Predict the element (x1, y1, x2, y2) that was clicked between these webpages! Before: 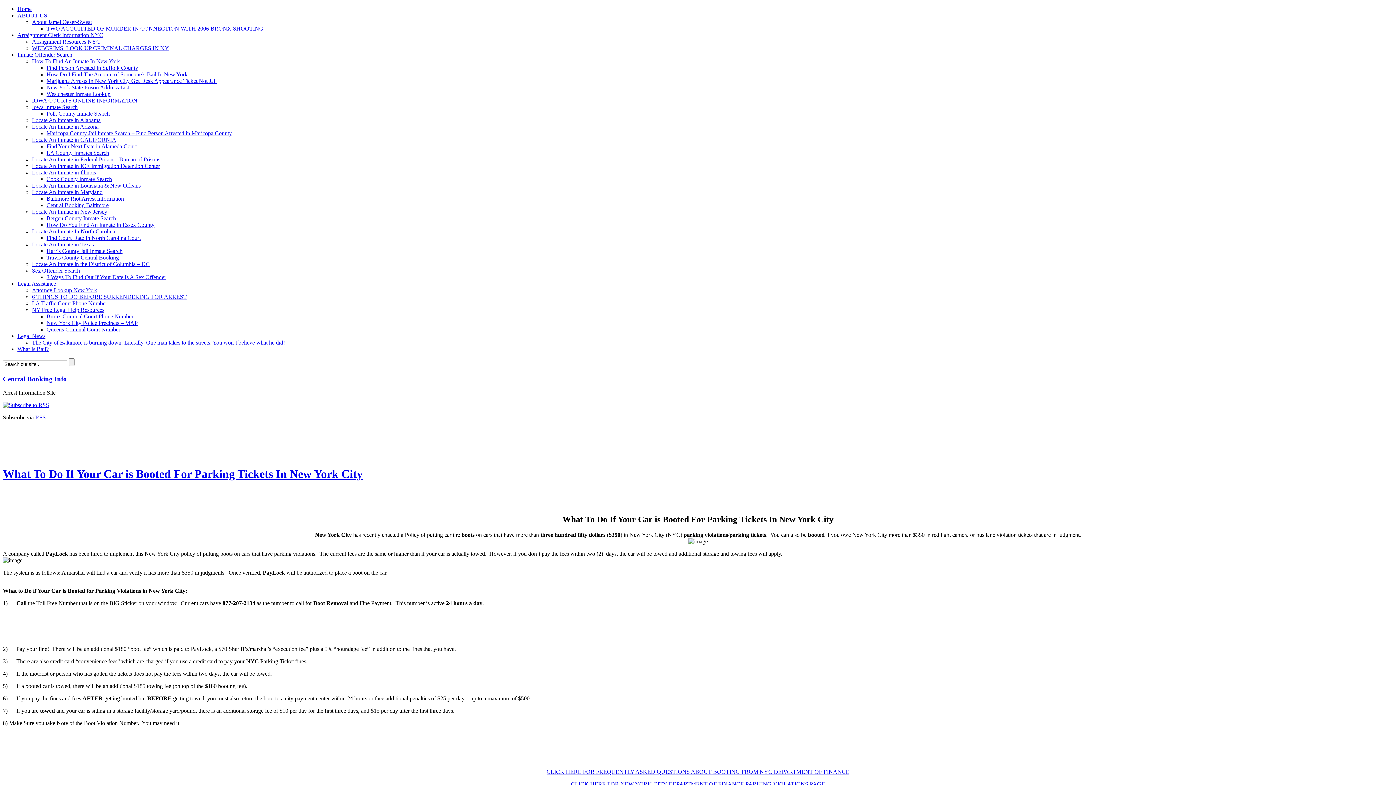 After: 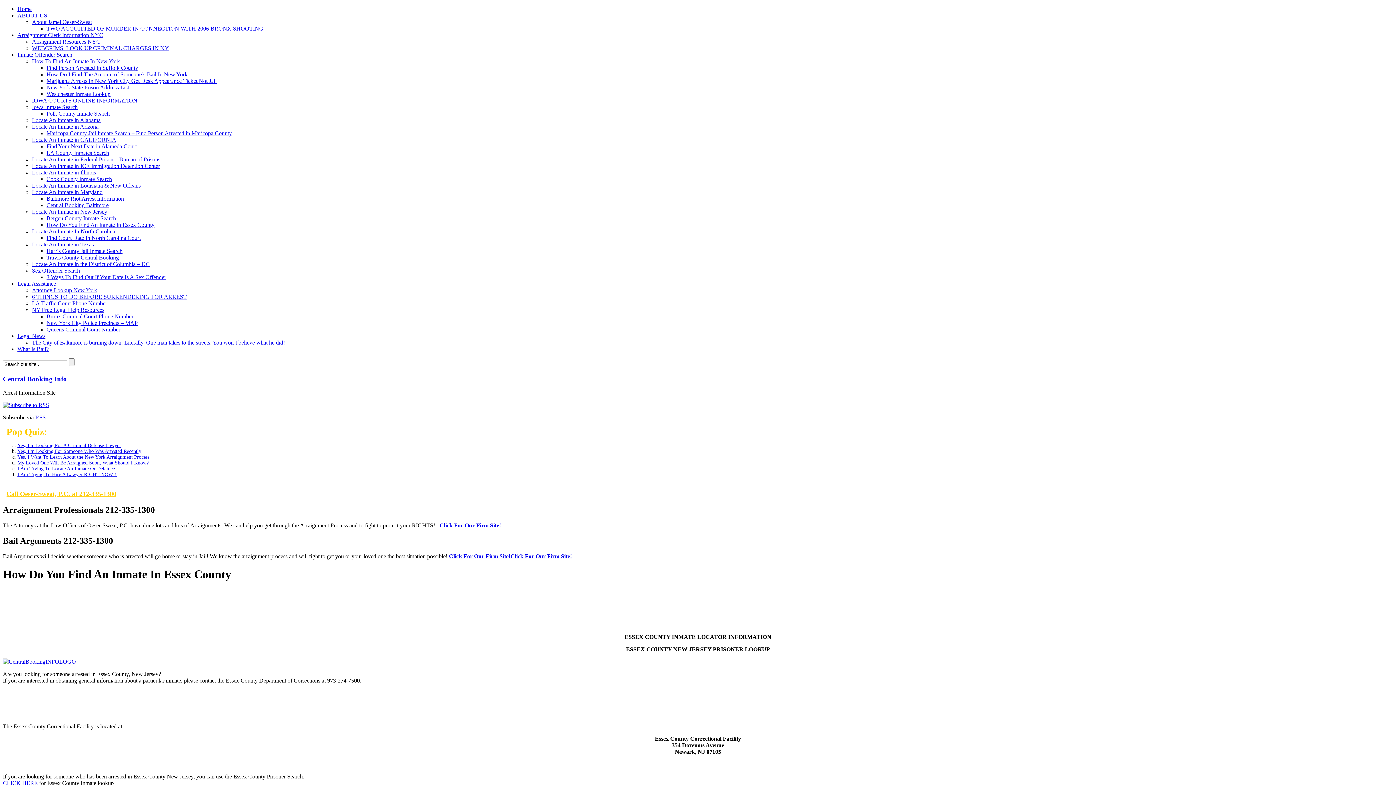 Action: label: How Do You Find An Inmate In Essex County bbox: (46, 221, 154, 228)